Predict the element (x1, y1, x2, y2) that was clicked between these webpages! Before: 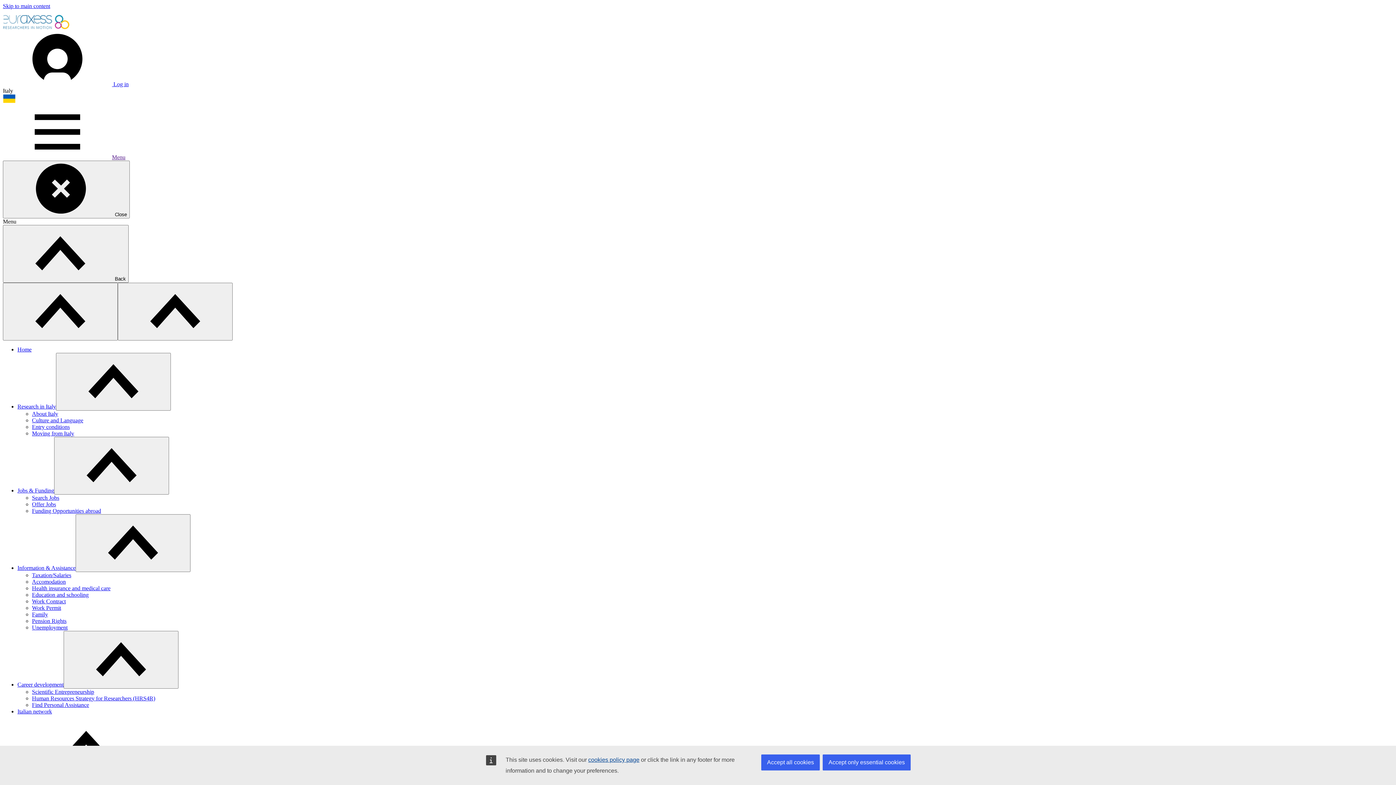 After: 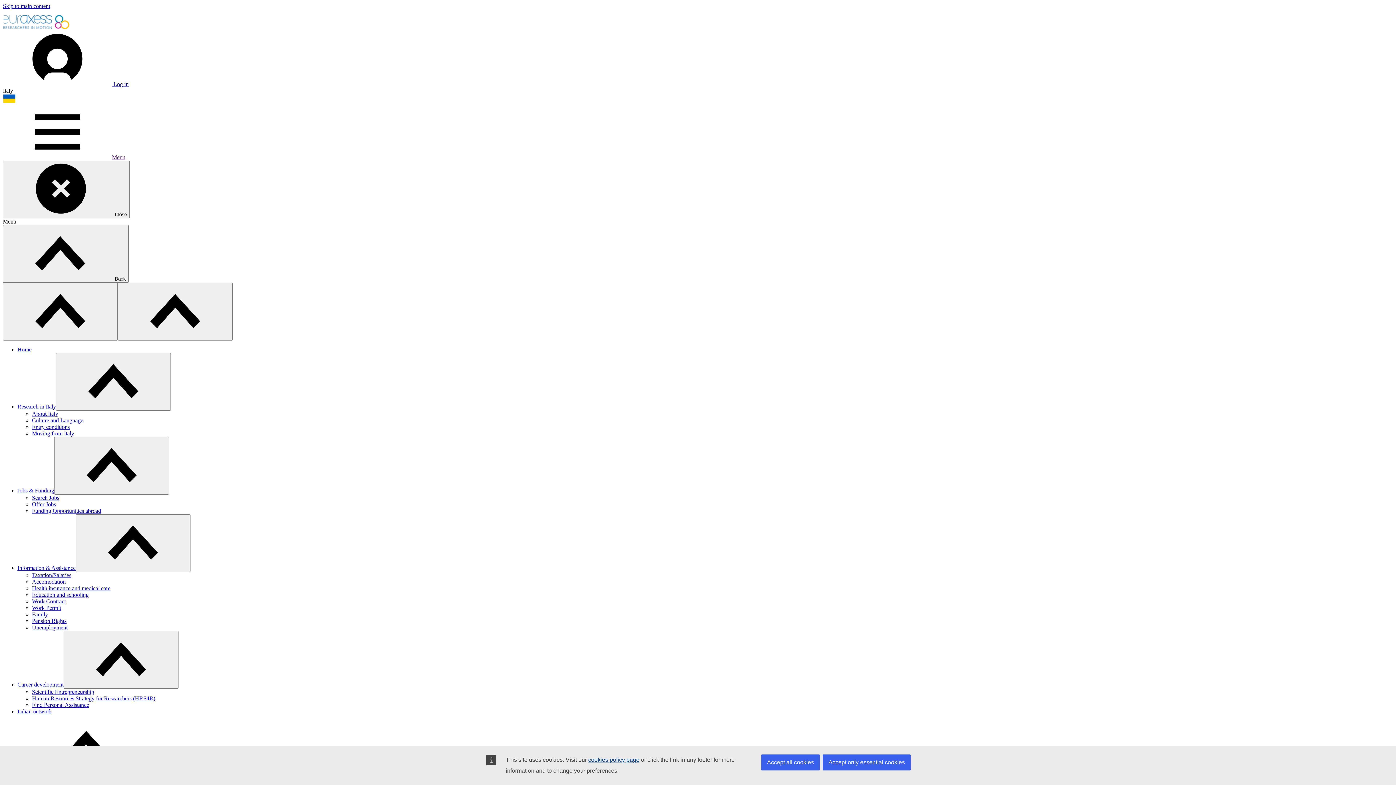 Action: bbox: (32, 689, 94, 695) label: Scientific Entrepreneurship